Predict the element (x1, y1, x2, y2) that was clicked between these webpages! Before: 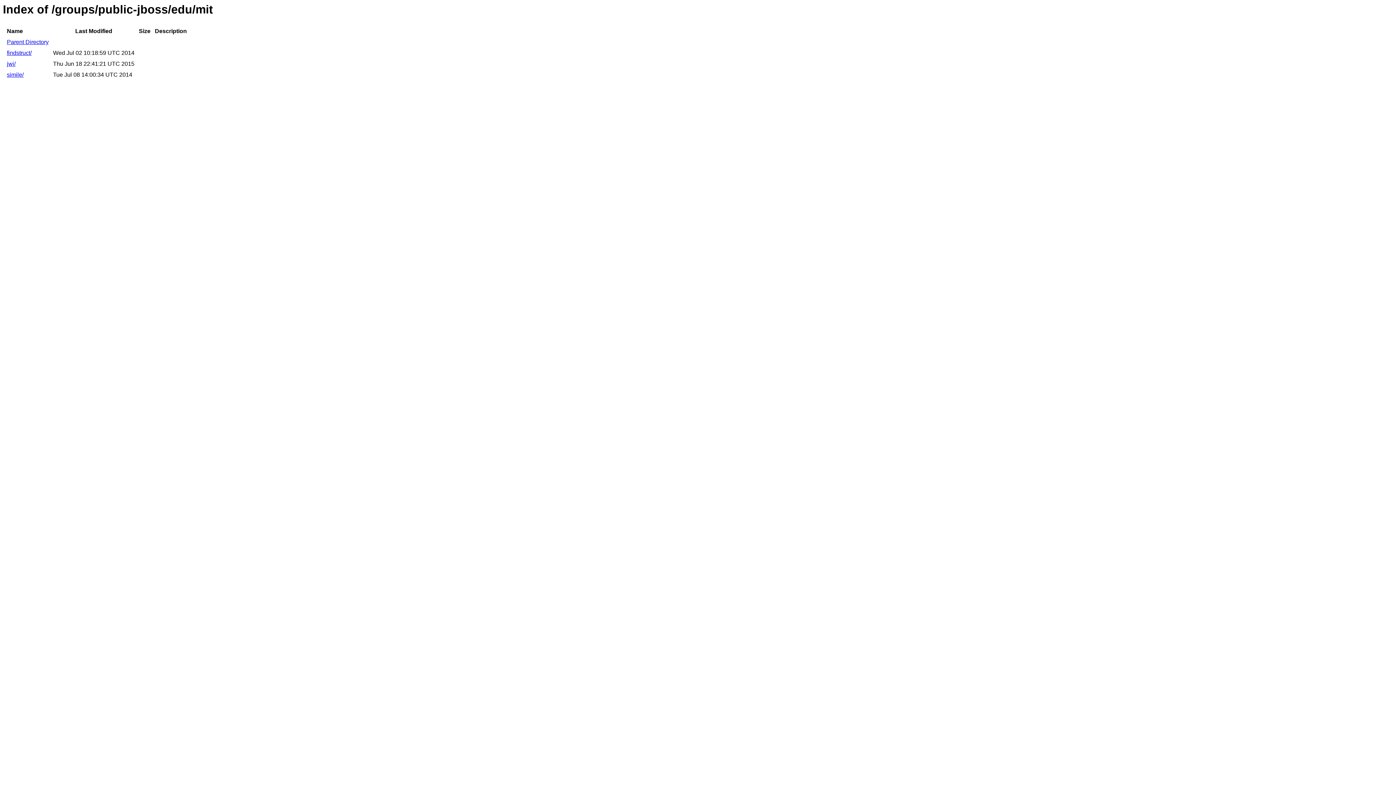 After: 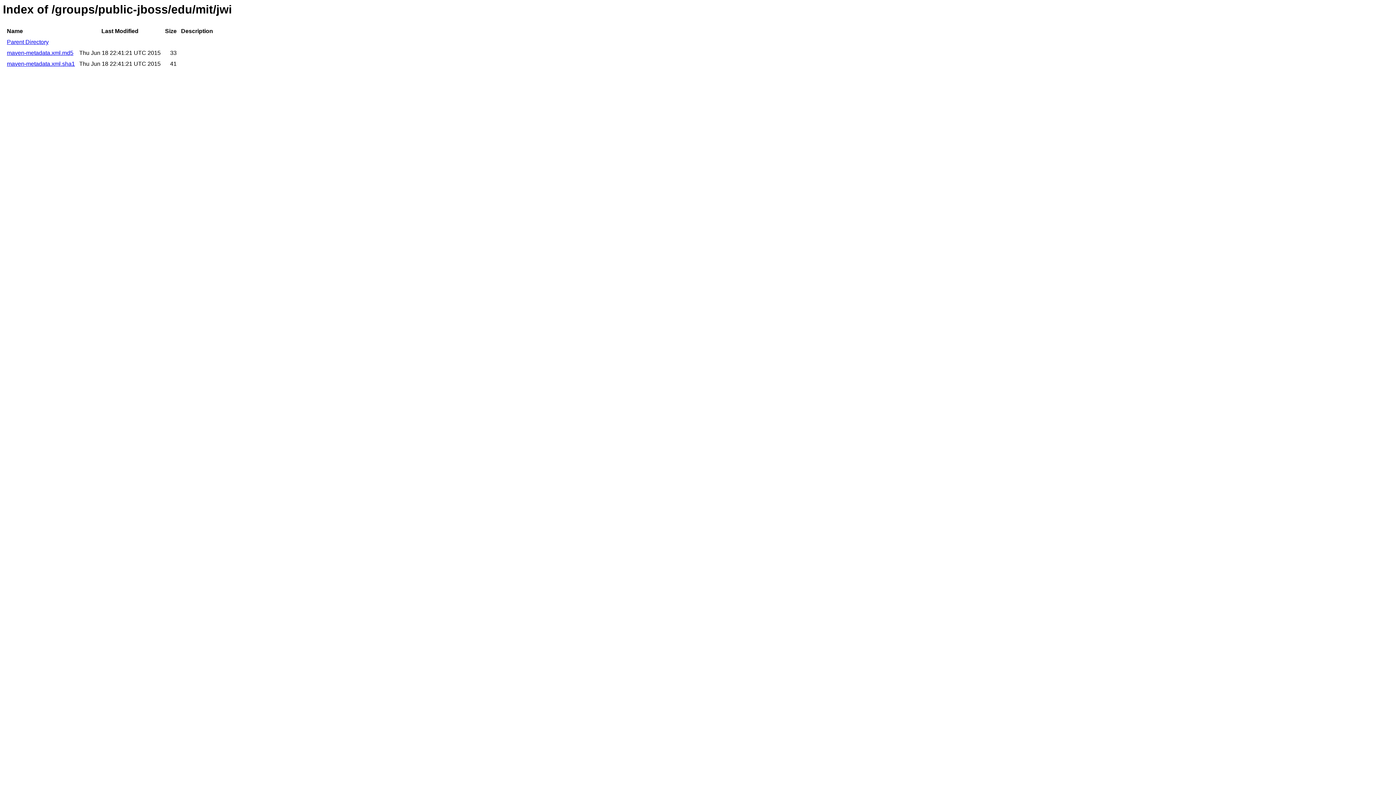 Action: label: jwi/ bbox: (6, 60, 15, 67)